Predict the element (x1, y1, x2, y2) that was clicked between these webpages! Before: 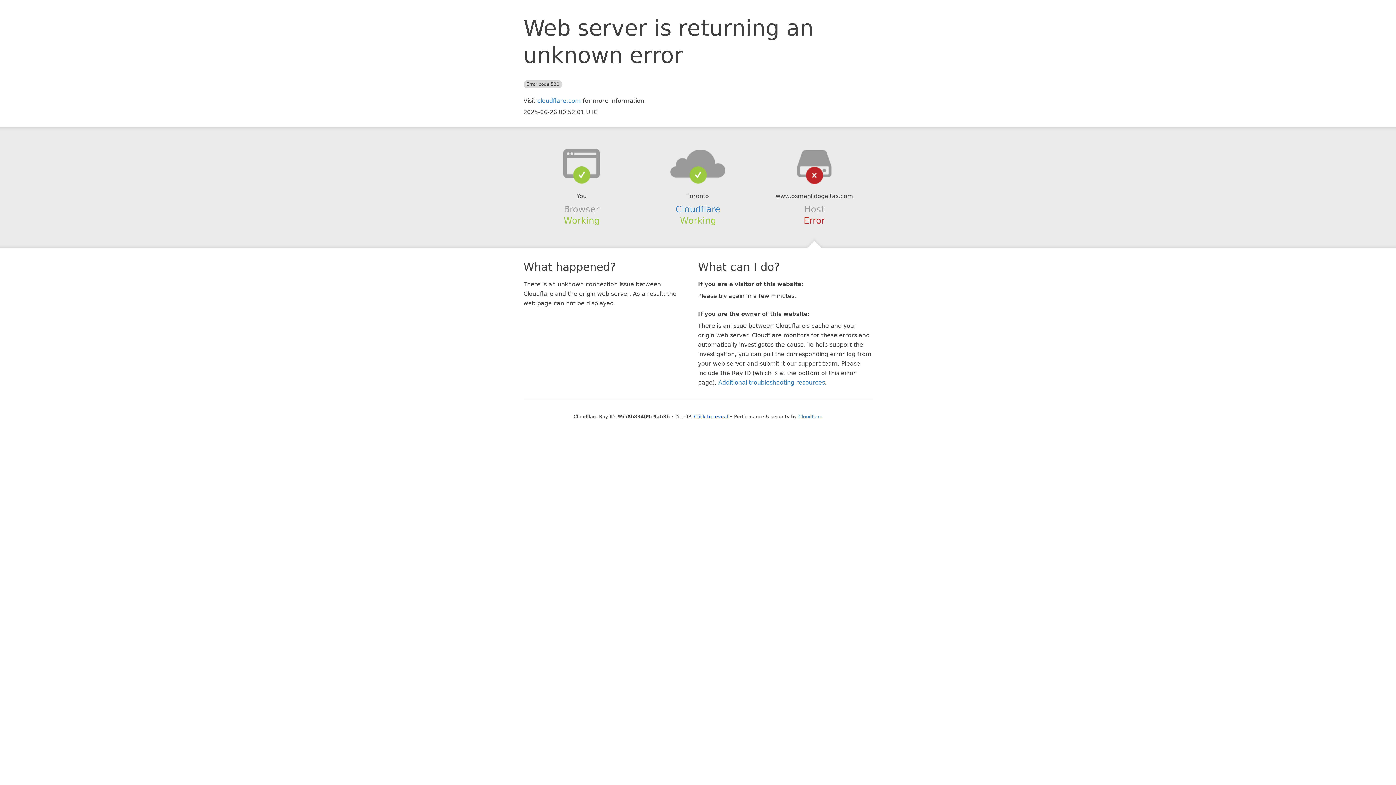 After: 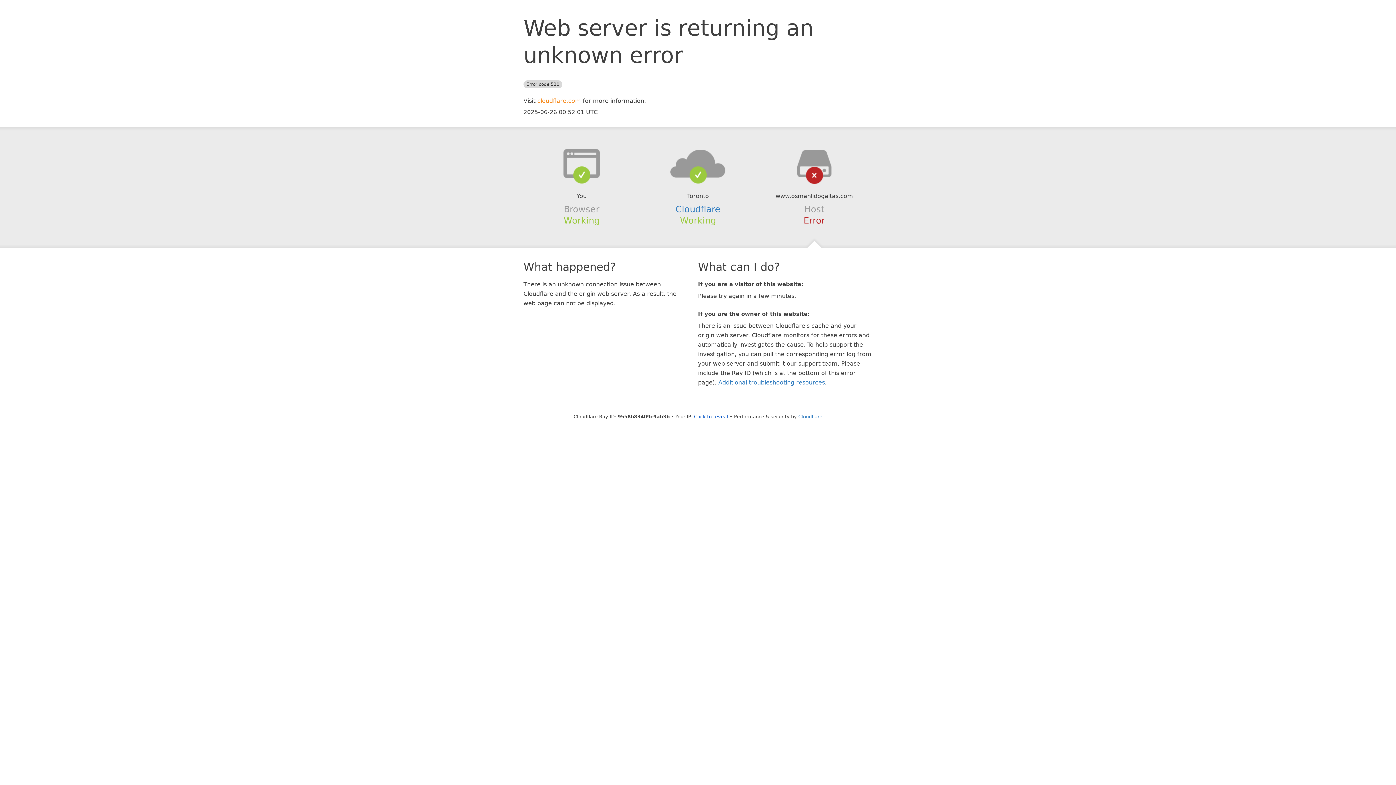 Action: bbox: (537, 97, 581, 104) label: cloudflare.com